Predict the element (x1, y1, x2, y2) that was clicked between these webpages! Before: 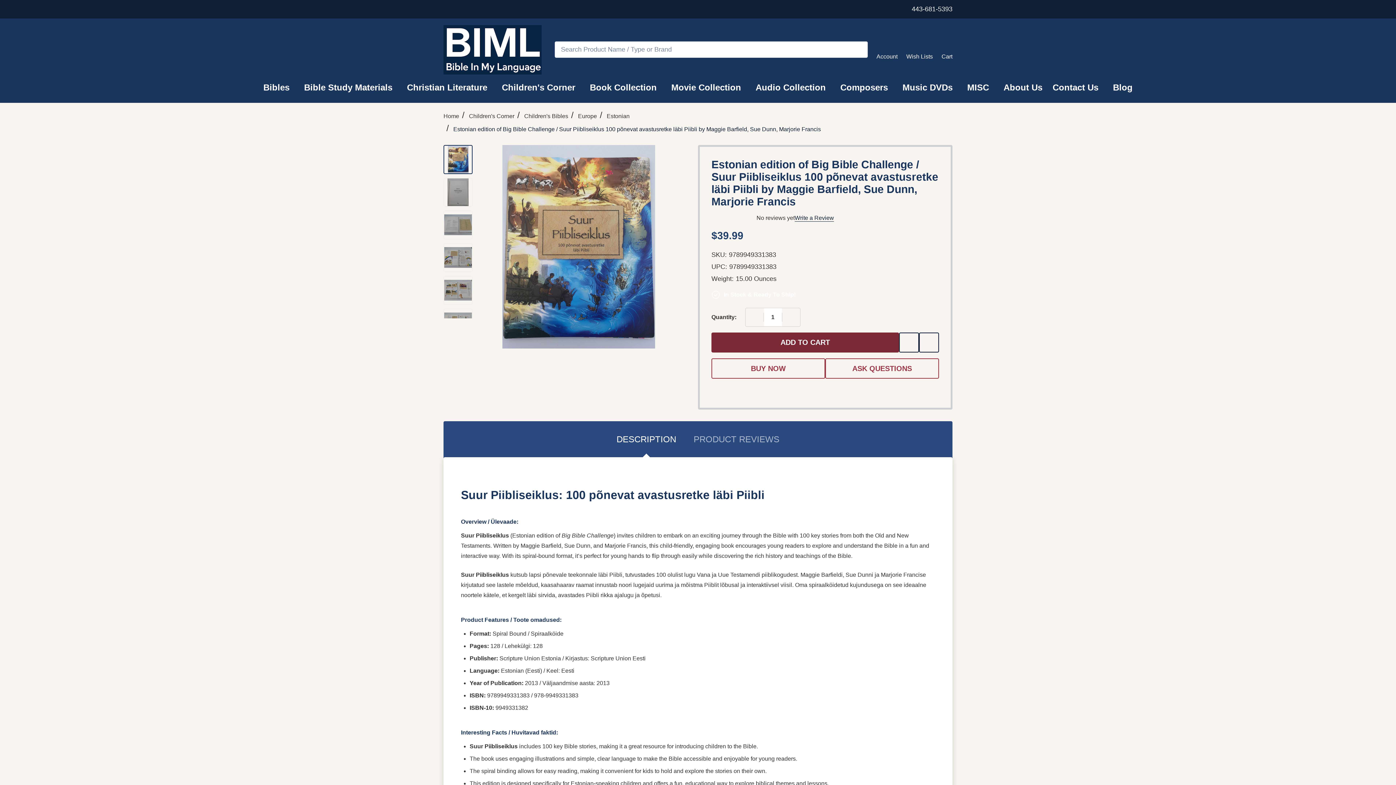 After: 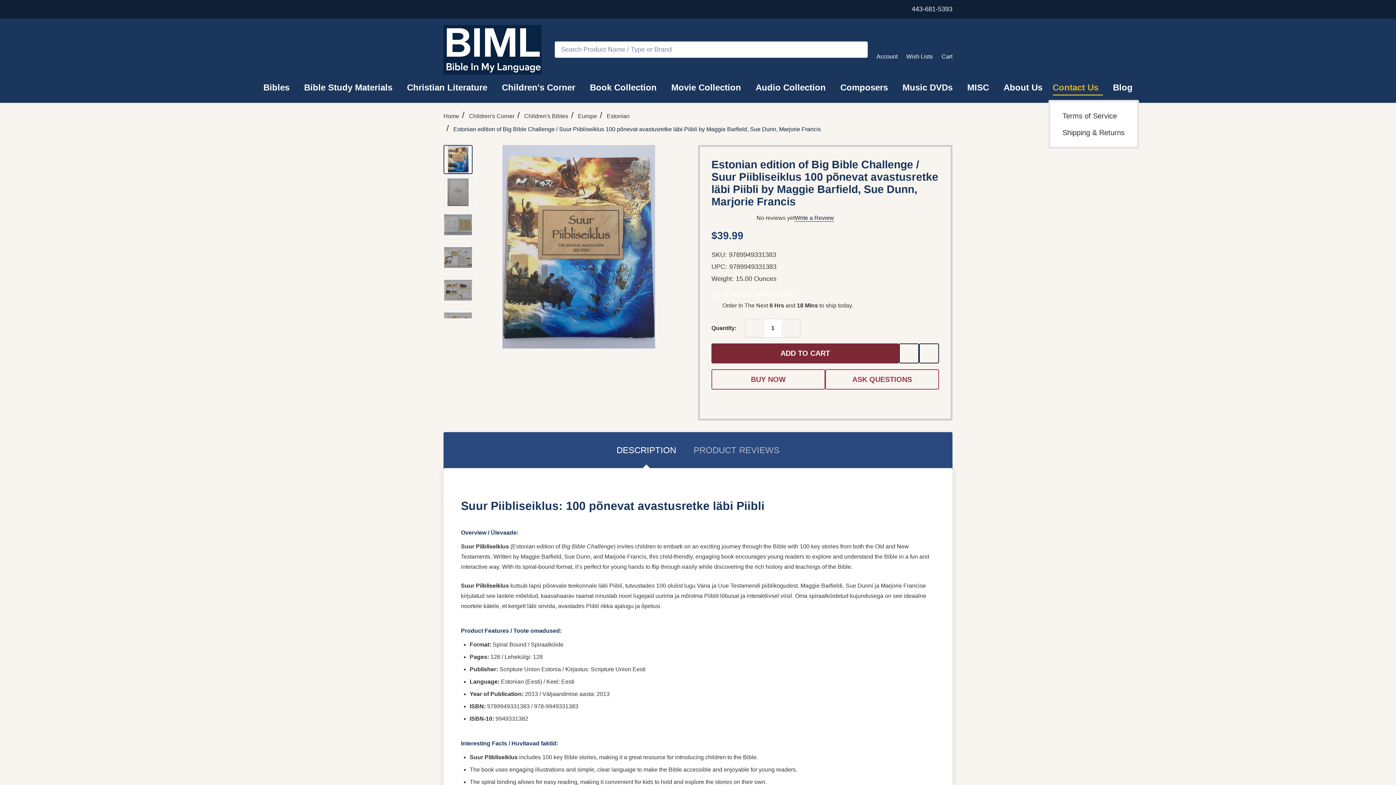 Action: bbox: (1100, 77, 1104, 97) label: Link